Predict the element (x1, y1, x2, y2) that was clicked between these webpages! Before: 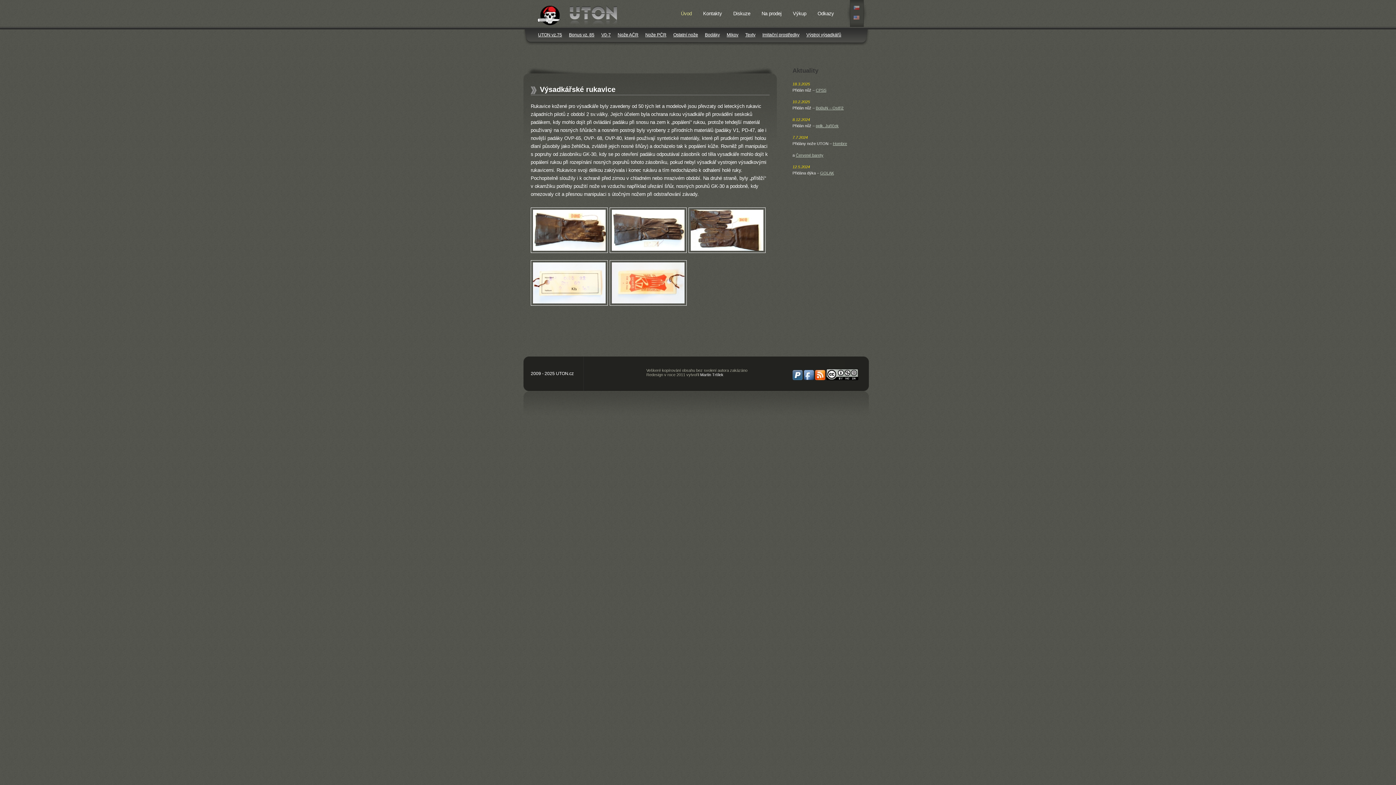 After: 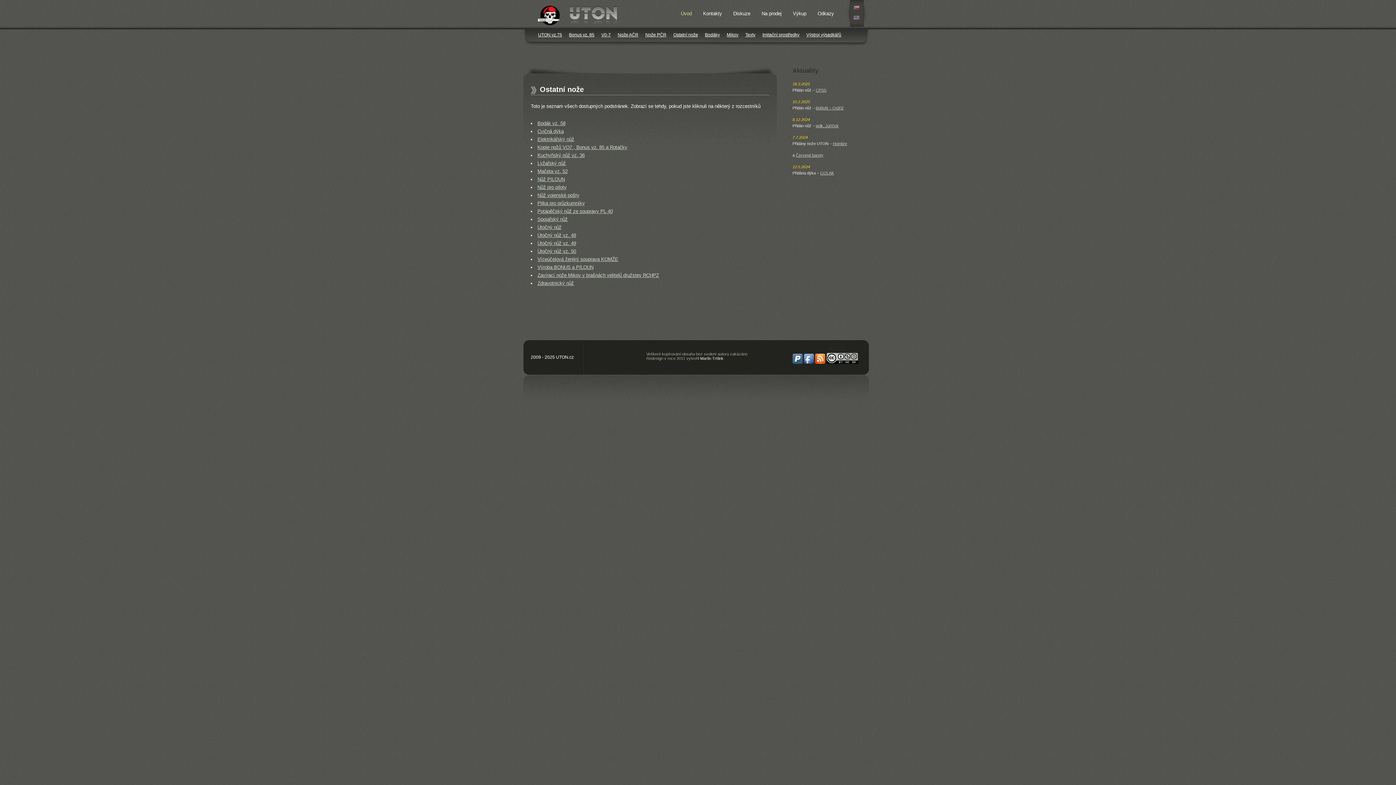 Action: bbox: (669, 29, 701, 41) label: Ostatní nože